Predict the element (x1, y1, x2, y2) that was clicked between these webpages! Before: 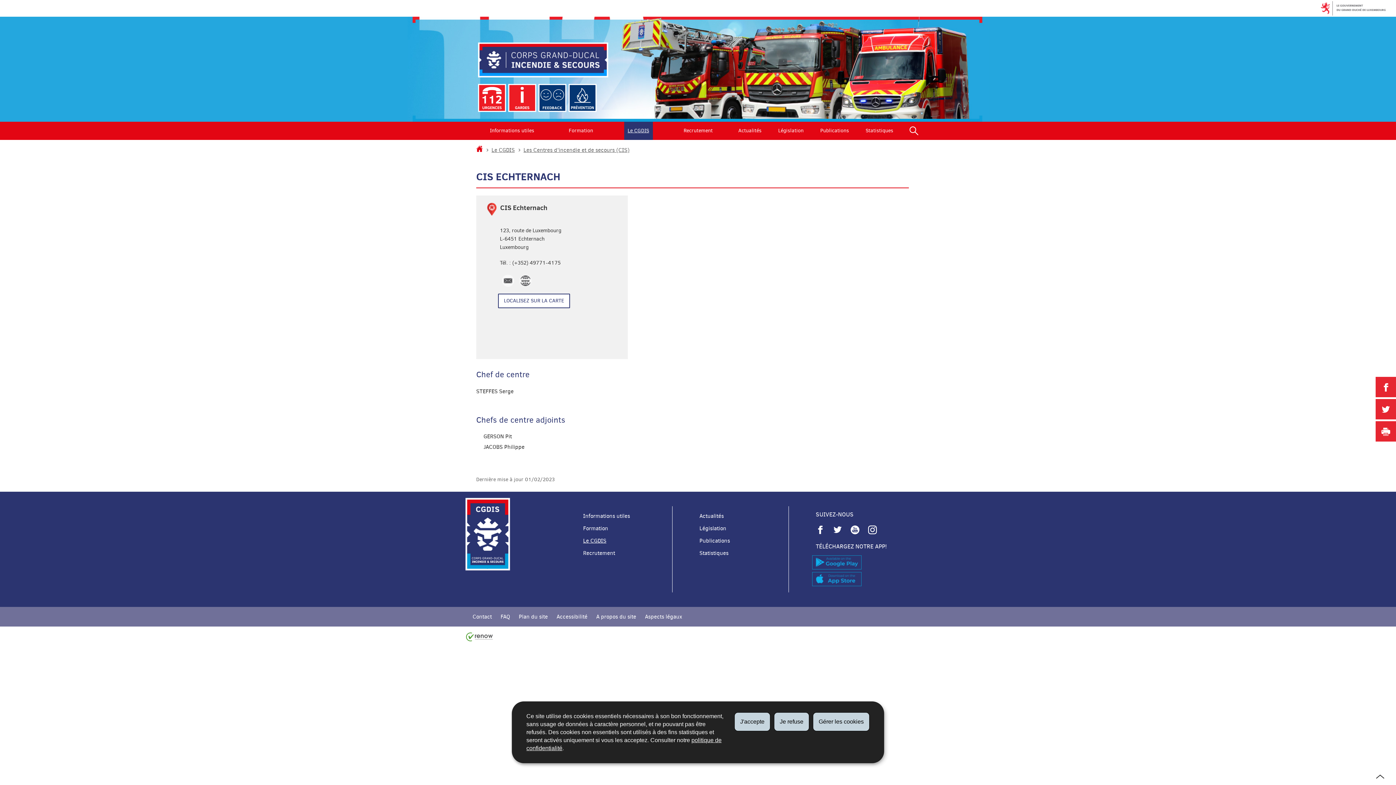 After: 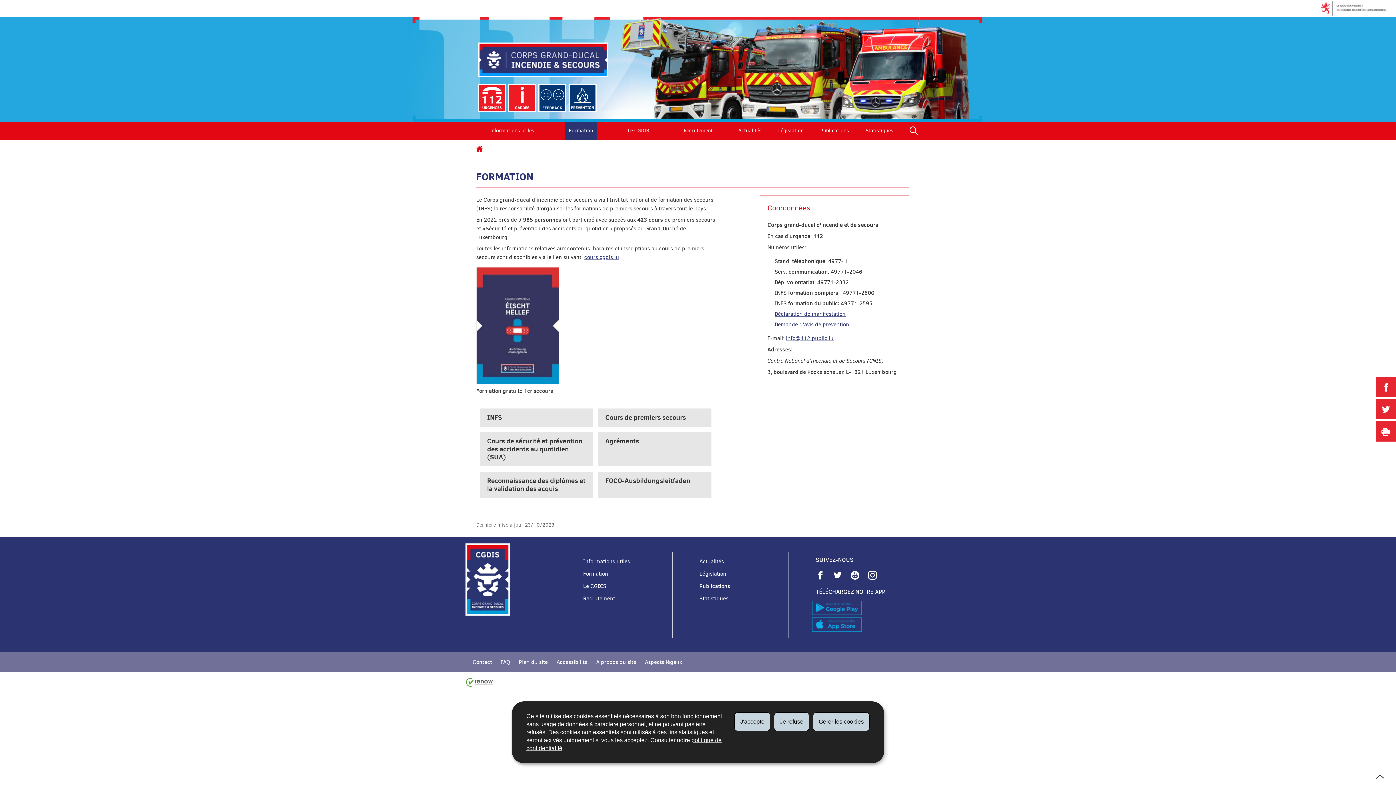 Action: bbox: (565, 121, 596, 140) label: Formation